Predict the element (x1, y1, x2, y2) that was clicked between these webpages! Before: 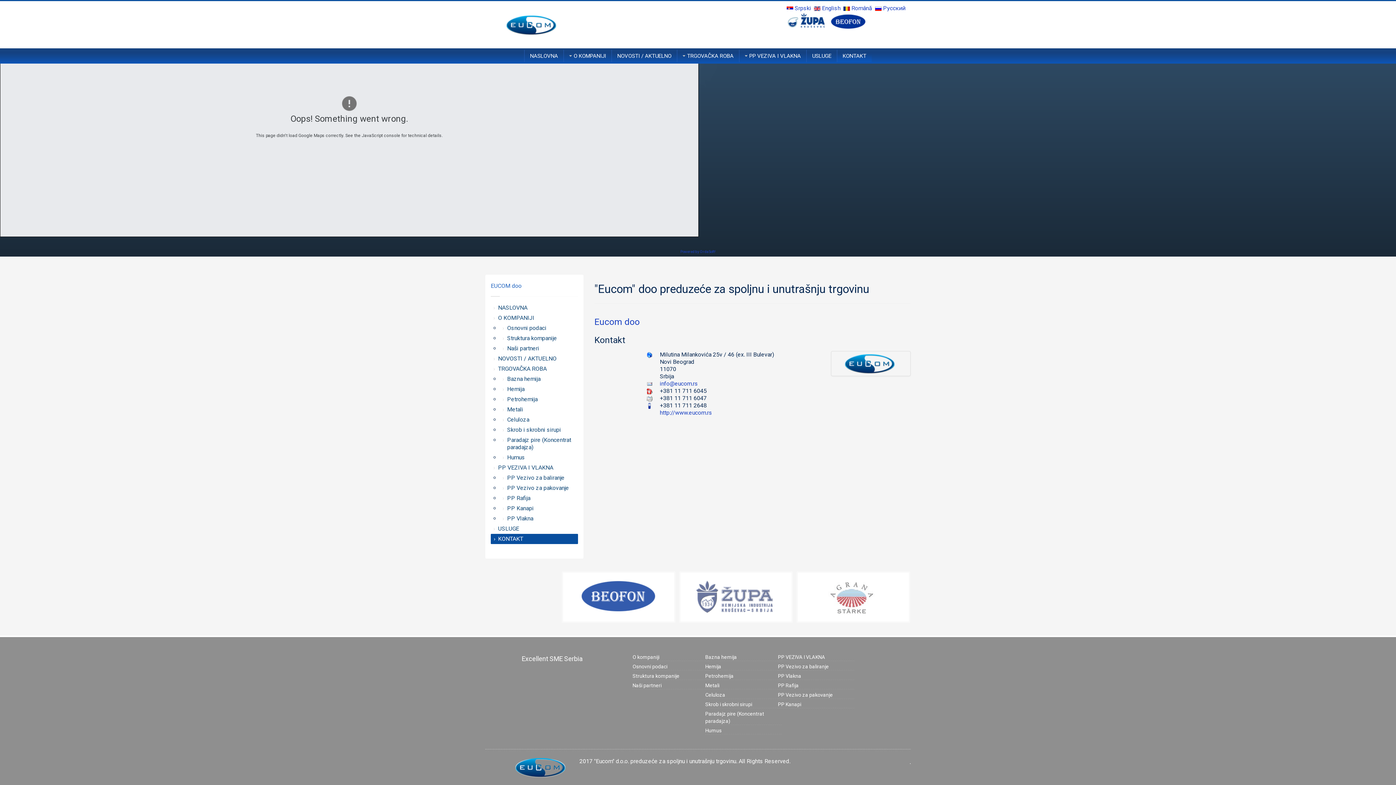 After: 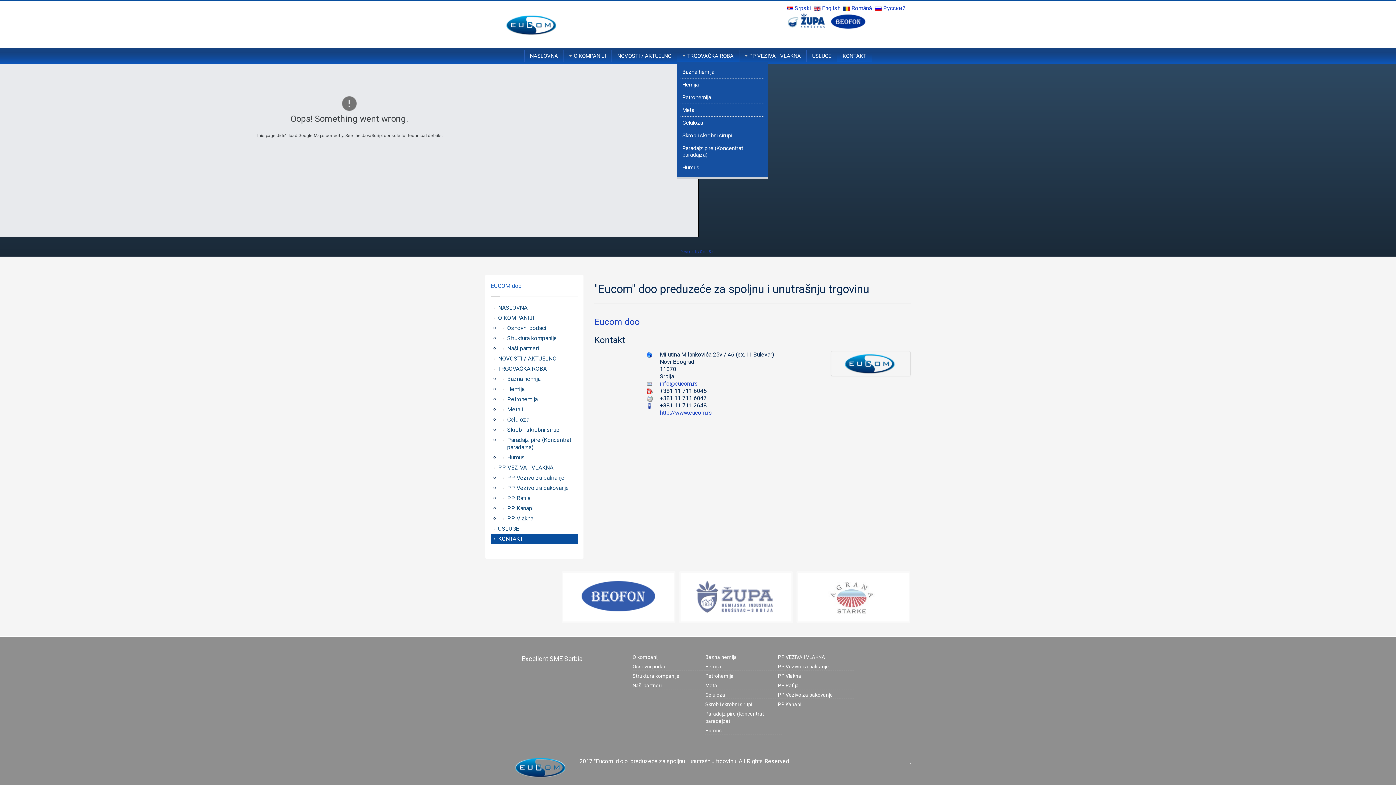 Action: label: TRGOVAČKA ROBA bbox: (677, 49, 739, 62)